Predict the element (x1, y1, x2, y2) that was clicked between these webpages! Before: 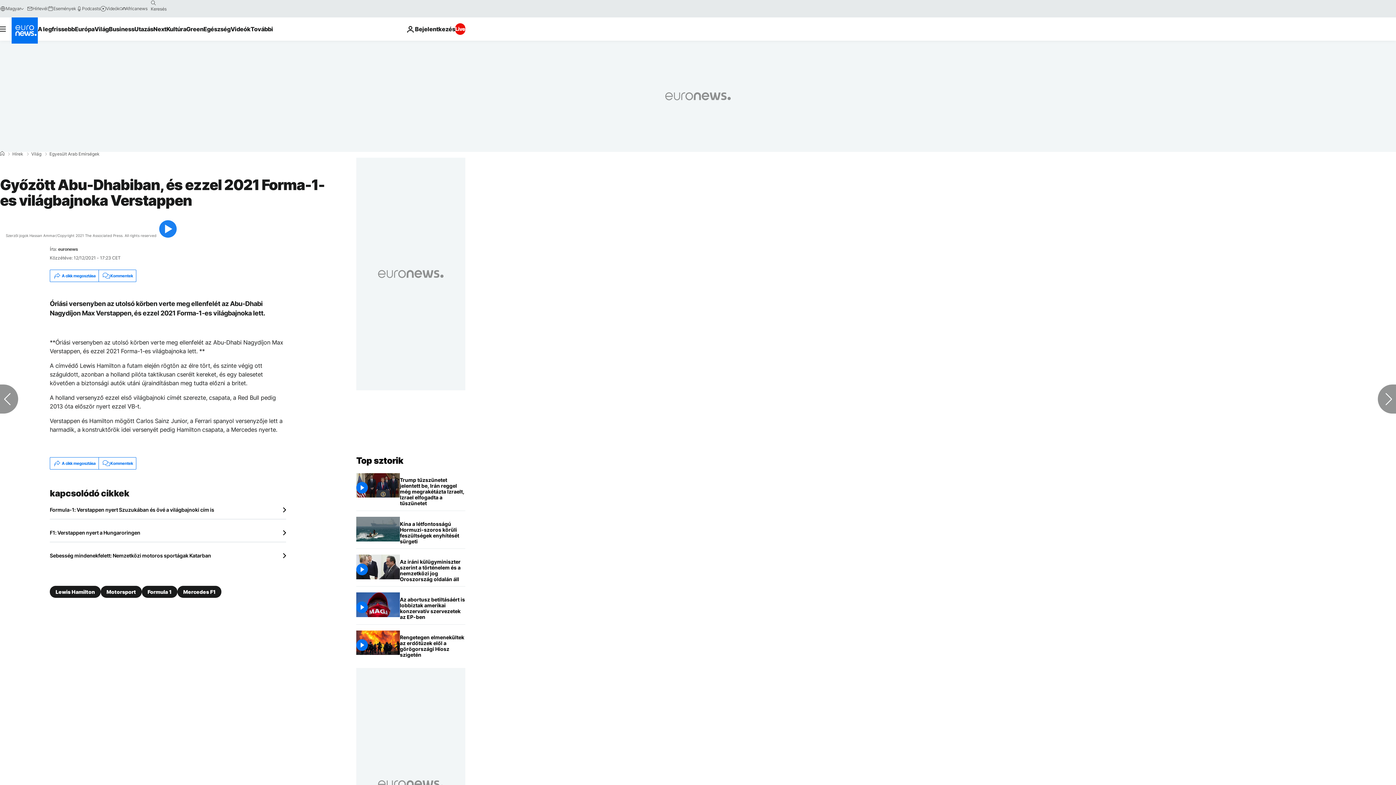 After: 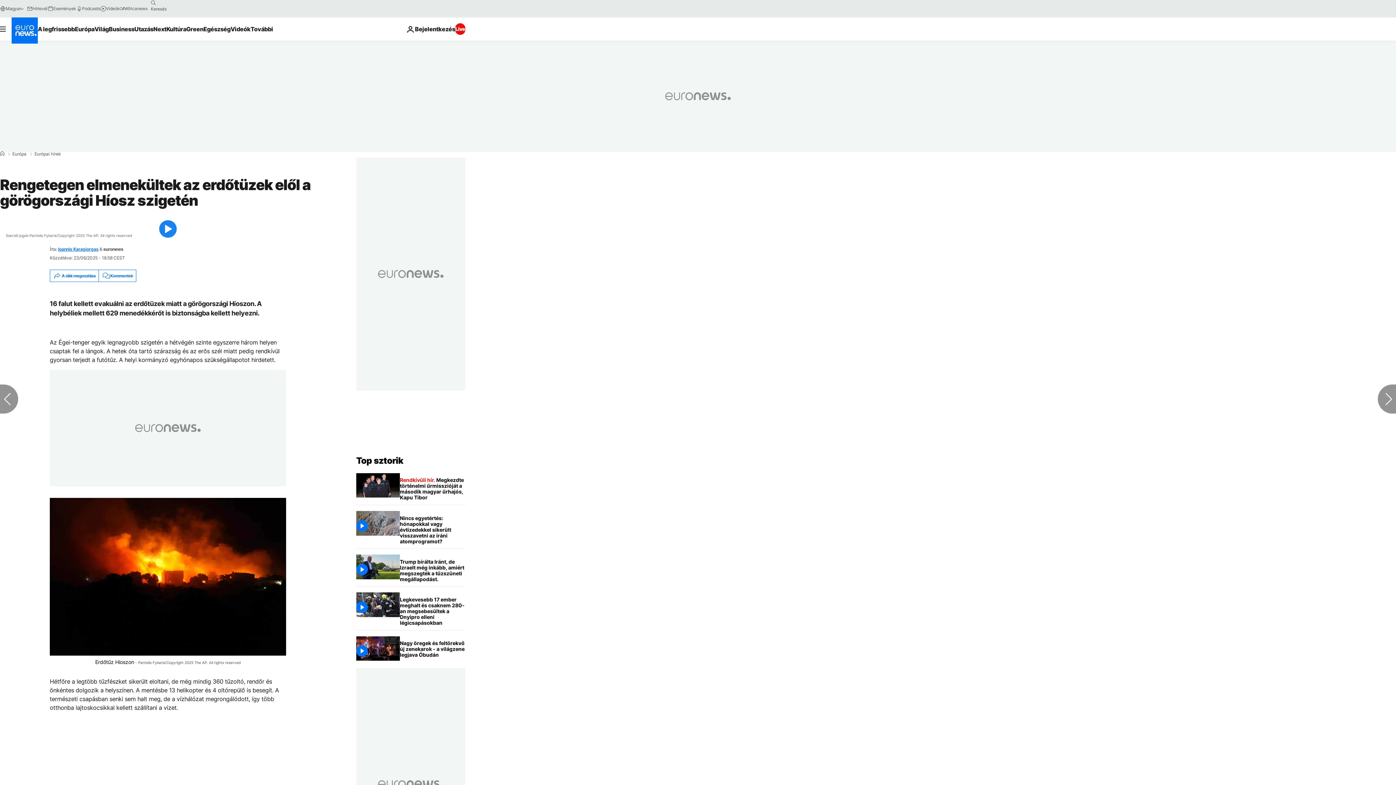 Action: label: Rengetegen elmenekültek az erdőtüzek elől a görögországi Híosz szigetén bbox: (400, 630, 465, 662)